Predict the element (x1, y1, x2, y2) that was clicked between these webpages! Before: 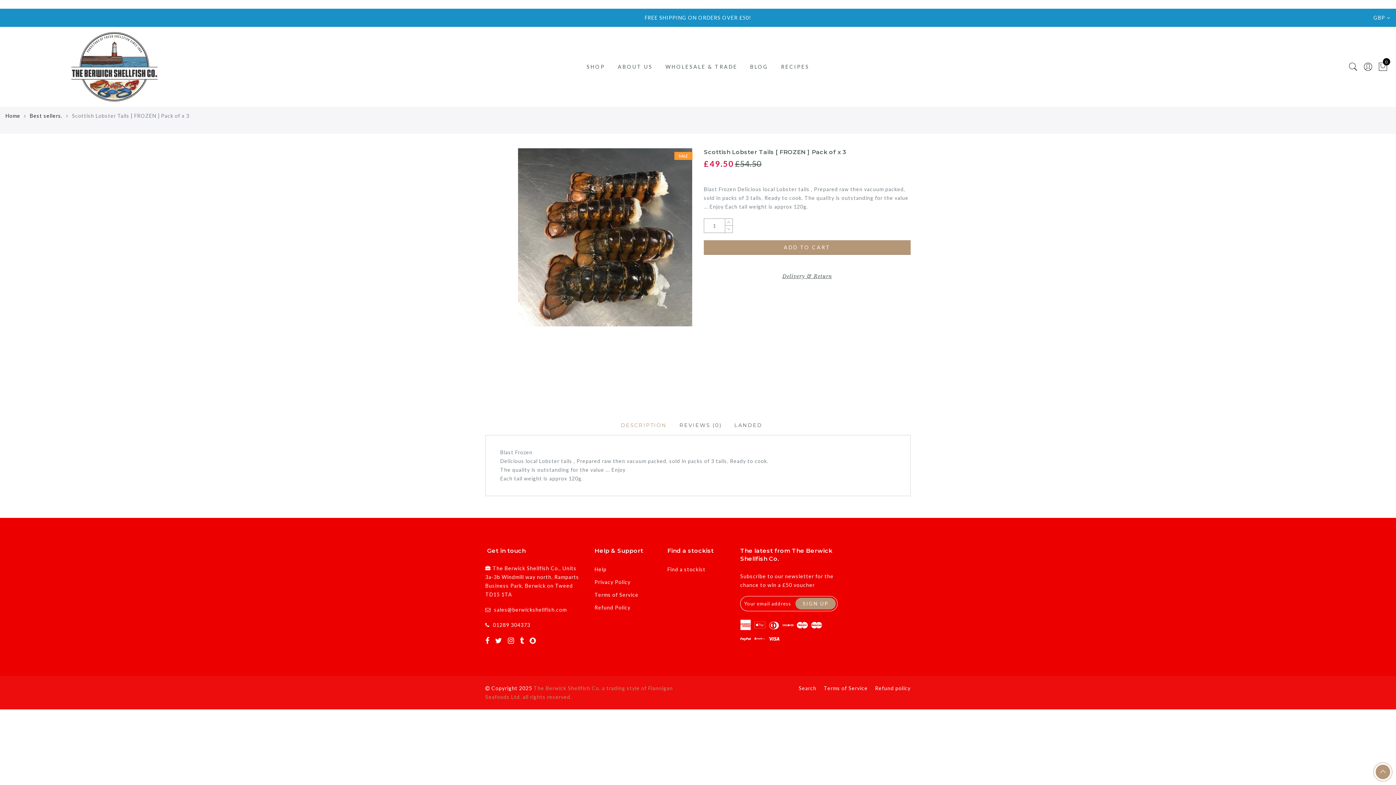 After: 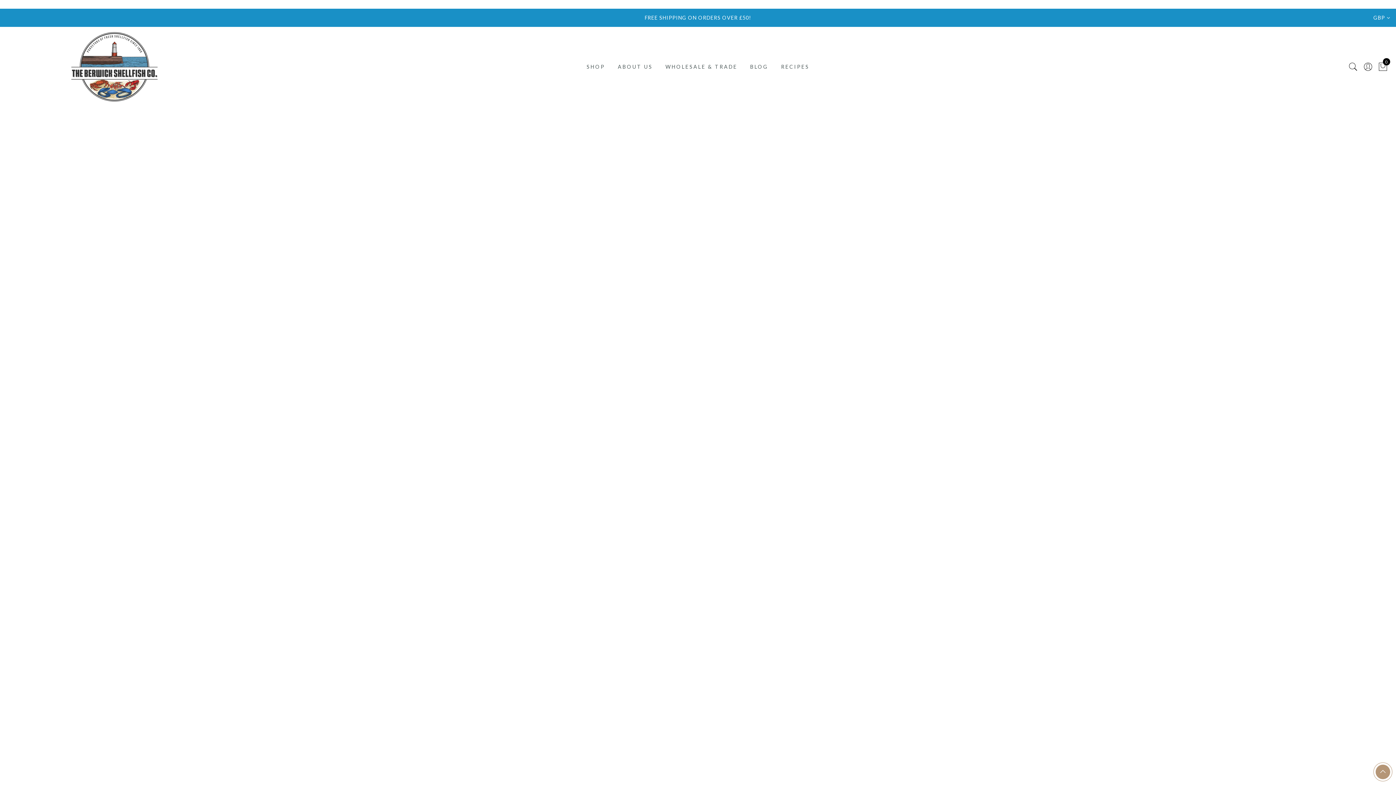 Action: bbox: (781, 63, 809, 69) label: RECIPES